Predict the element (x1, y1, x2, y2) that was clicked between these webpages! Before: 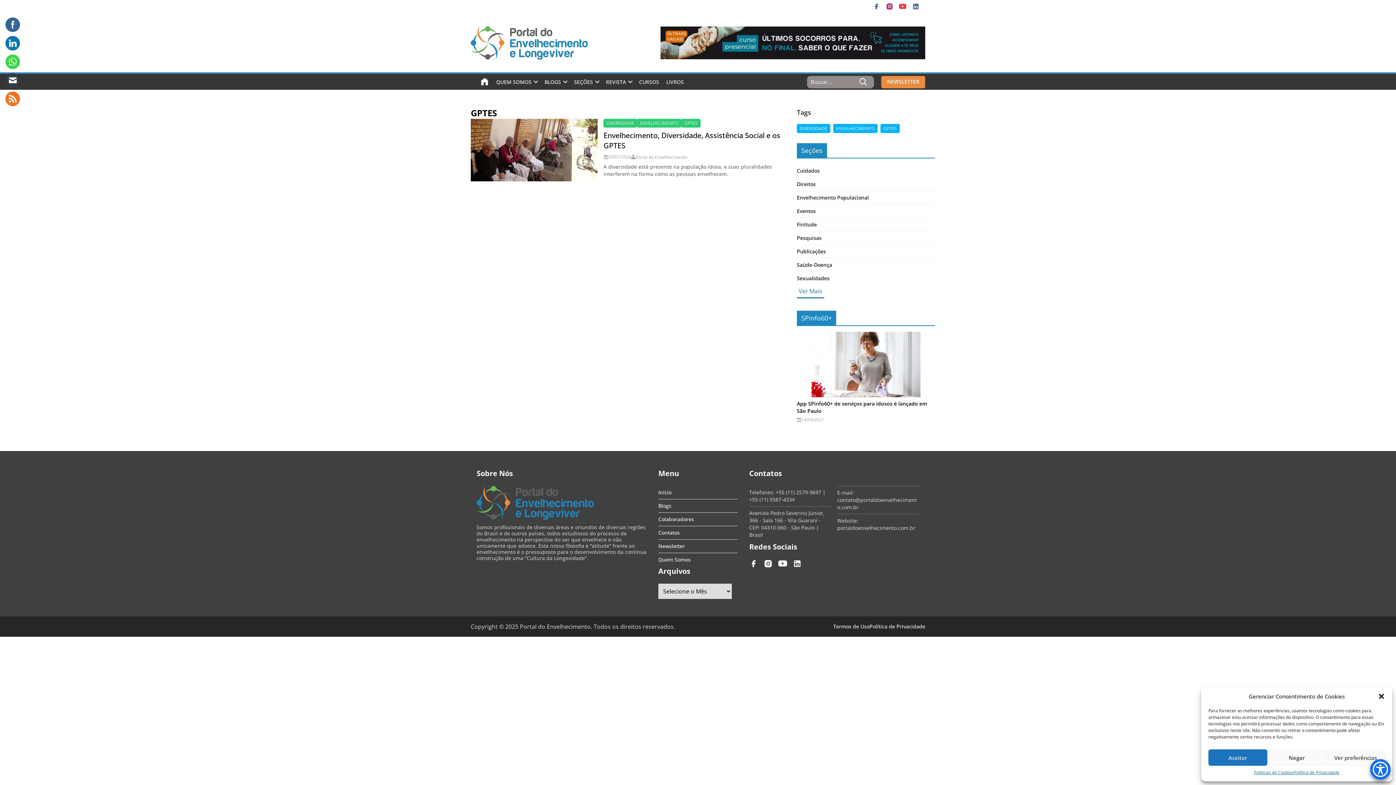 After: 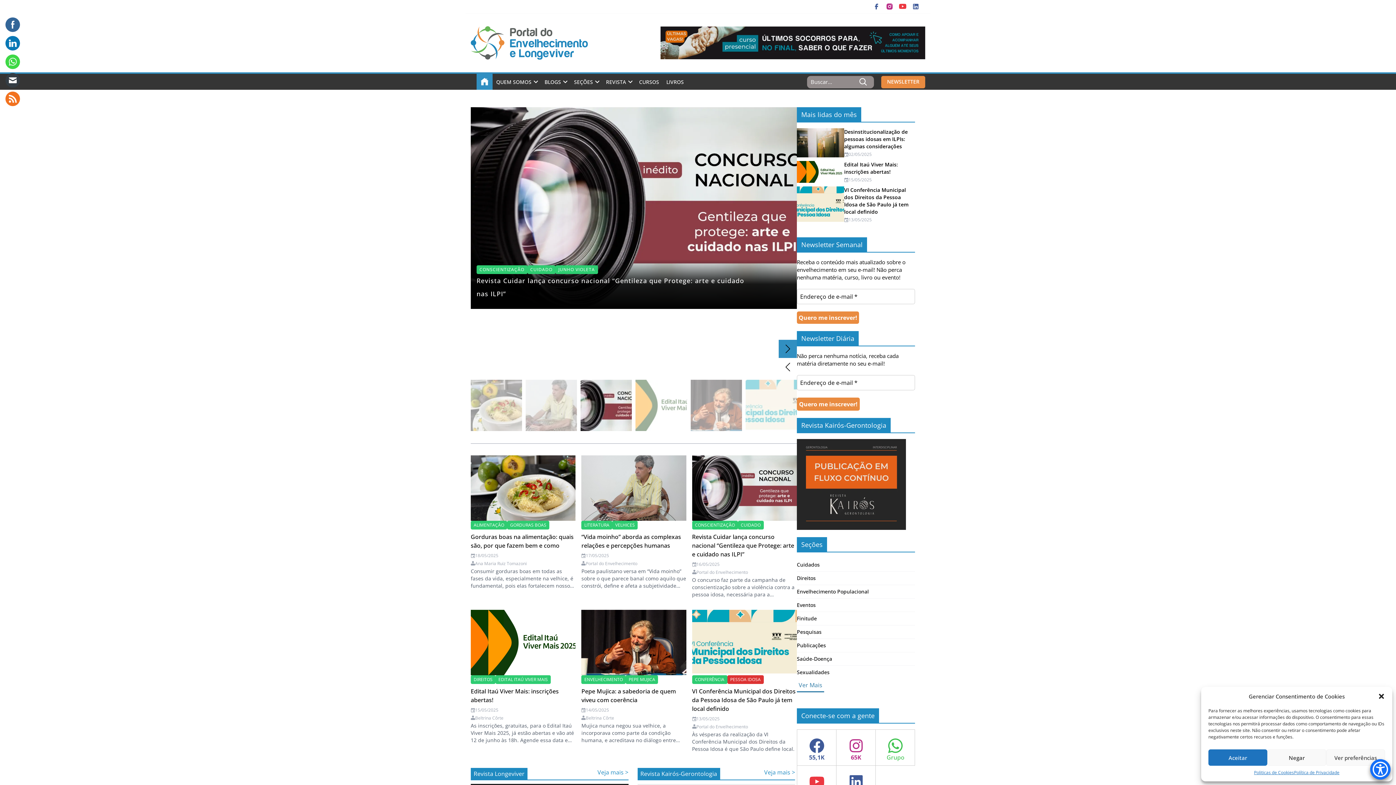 Action: bbox: (476, 74, 492, 89)